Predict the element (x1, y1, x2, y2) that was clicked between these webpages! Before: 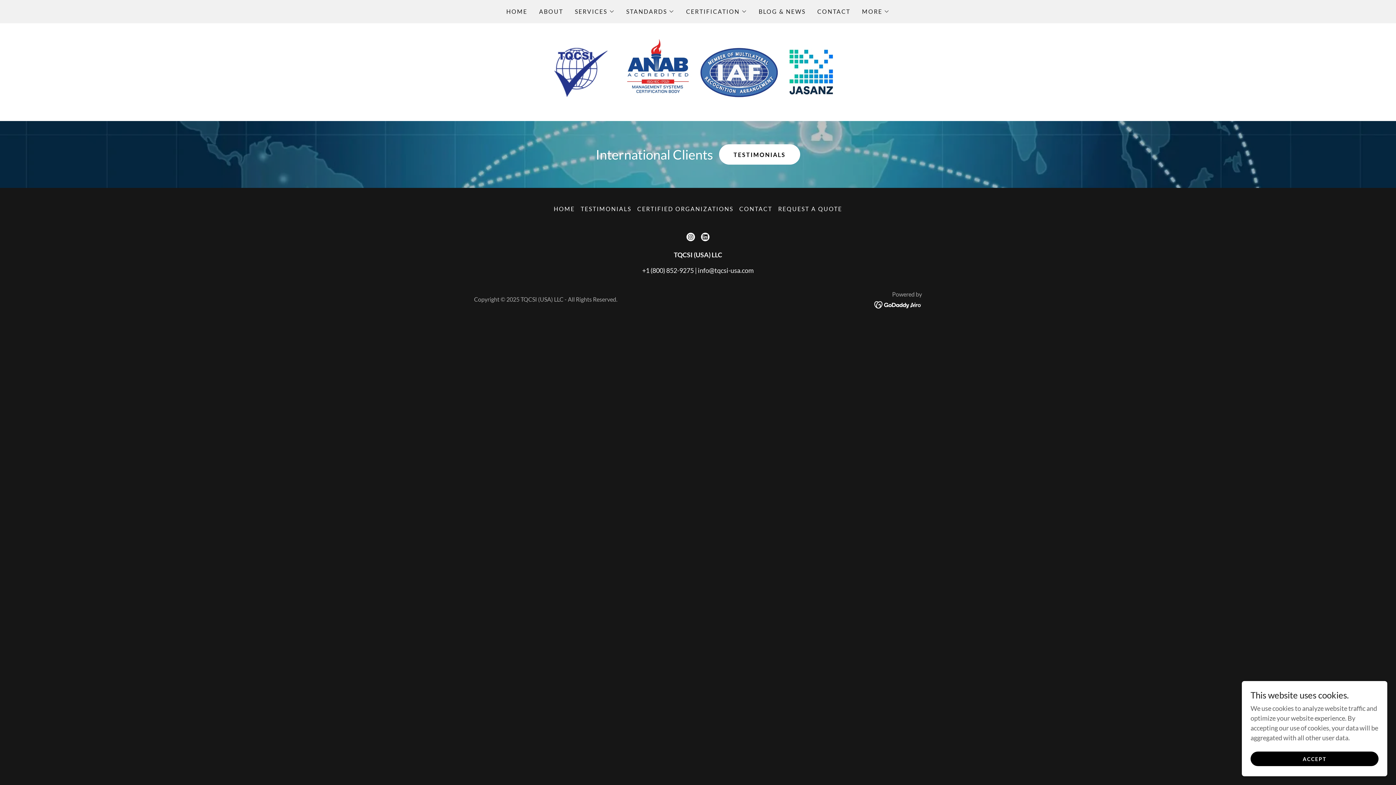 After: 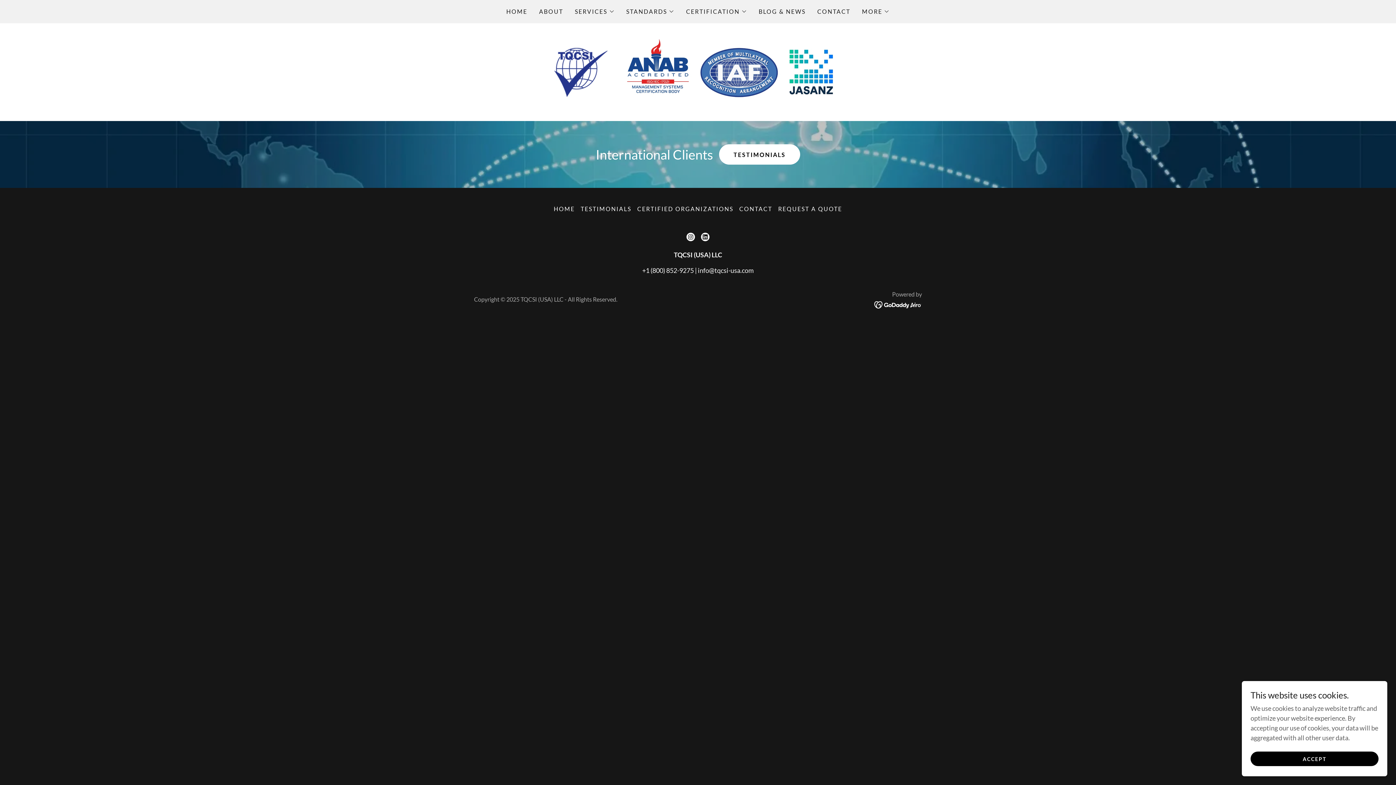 Action: bbox: (874, 300, 922, 308)